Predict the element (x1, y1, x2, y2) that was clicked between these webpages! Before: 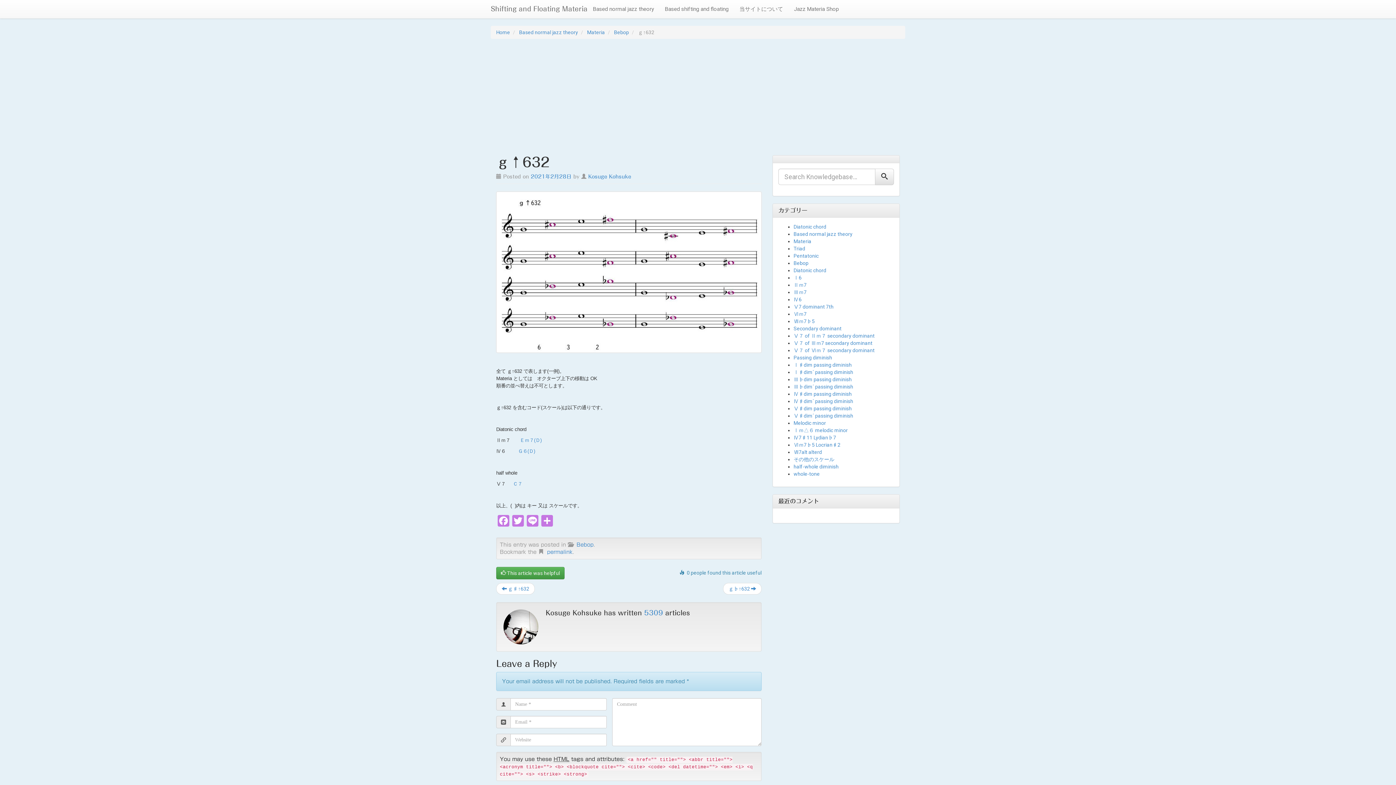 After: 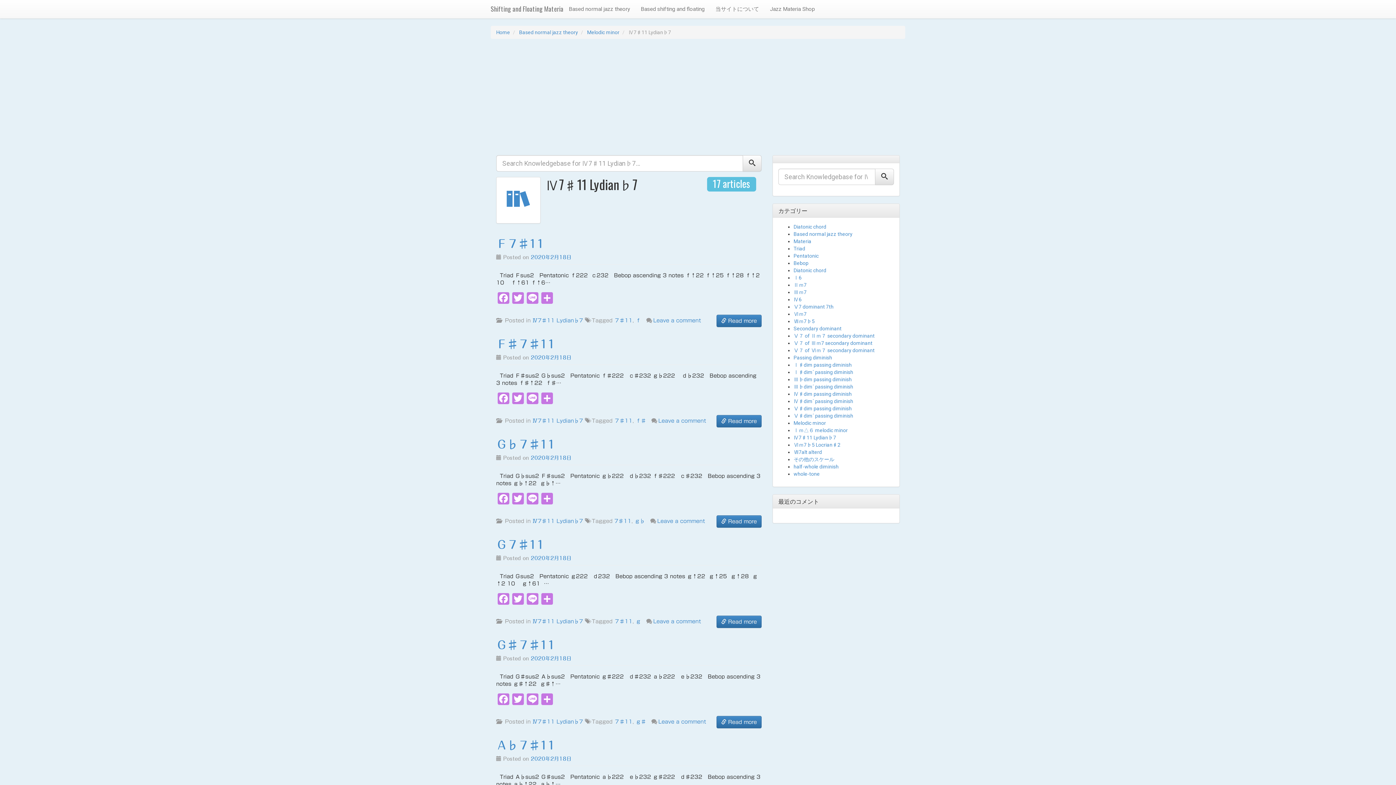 Action: label: Ⅳ7♯11 Lydian♭7 bbox: (793, 434, 836, 440)